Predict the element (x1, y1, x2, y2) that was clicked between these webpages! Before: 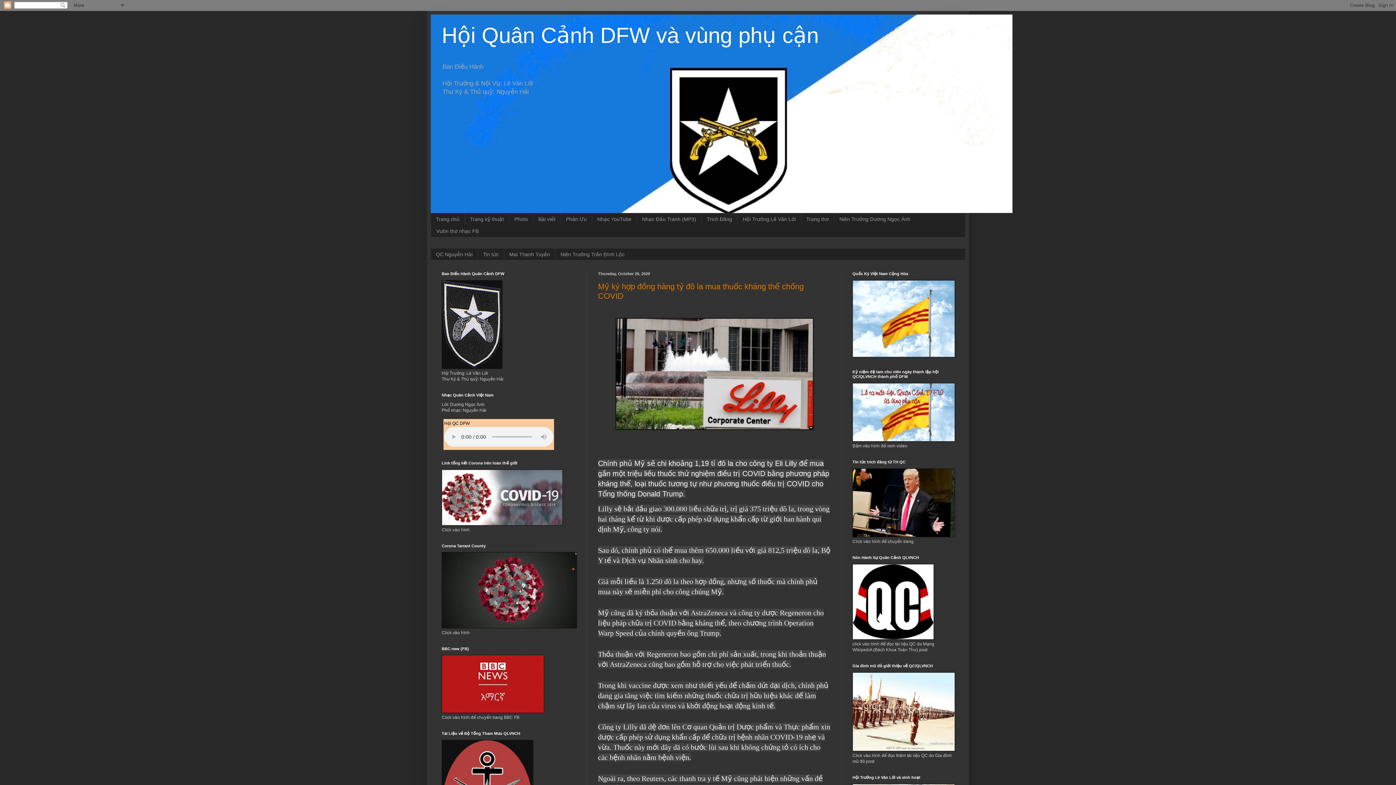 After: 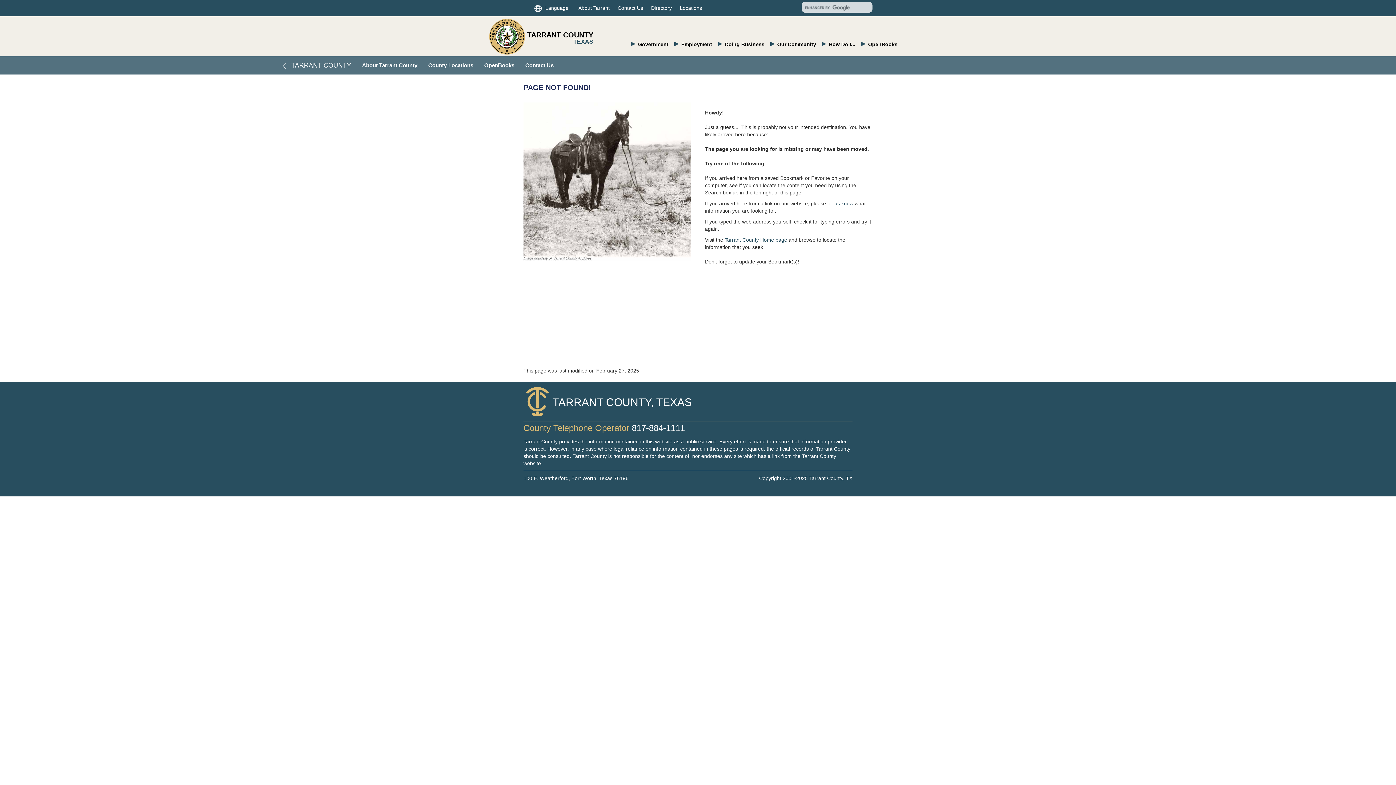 Action: bbox: (441, 624, 577, 629)